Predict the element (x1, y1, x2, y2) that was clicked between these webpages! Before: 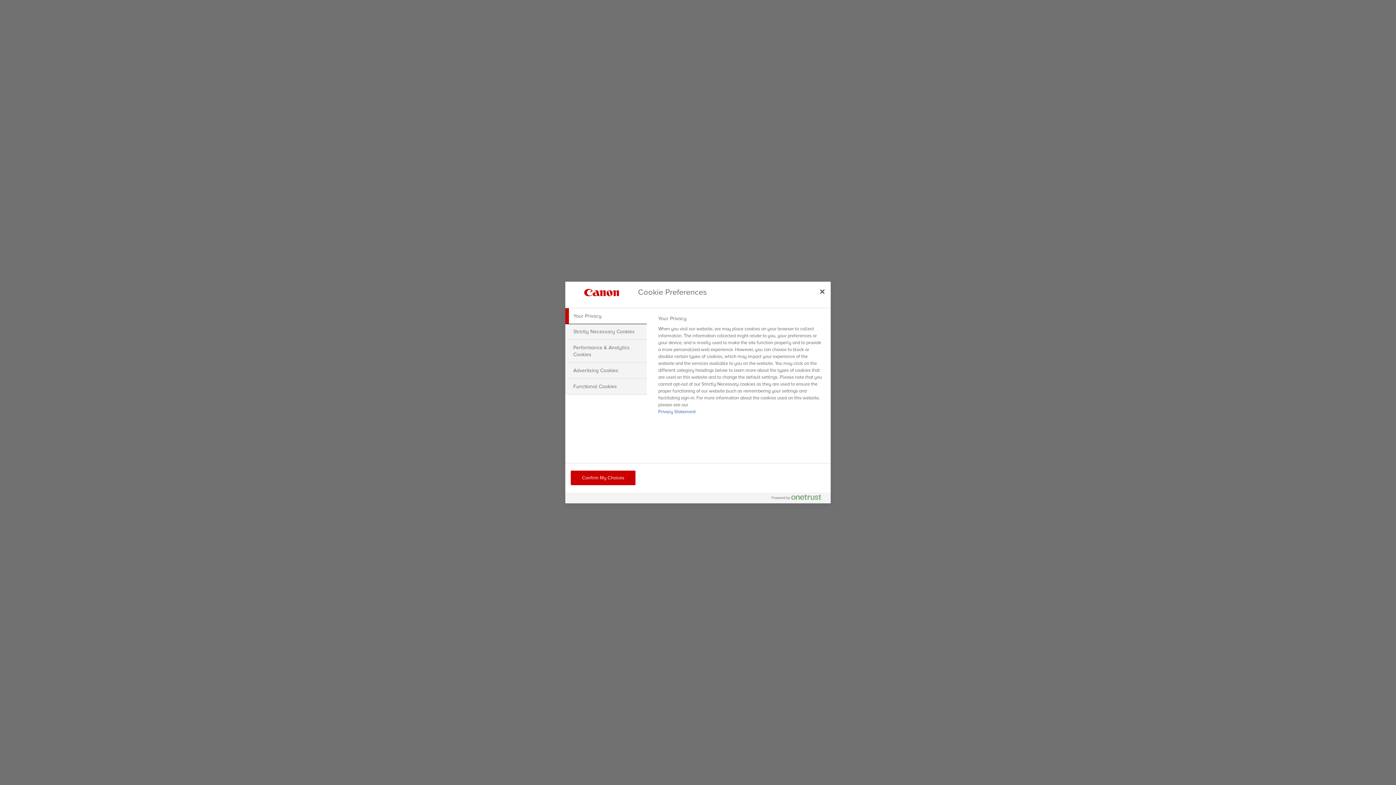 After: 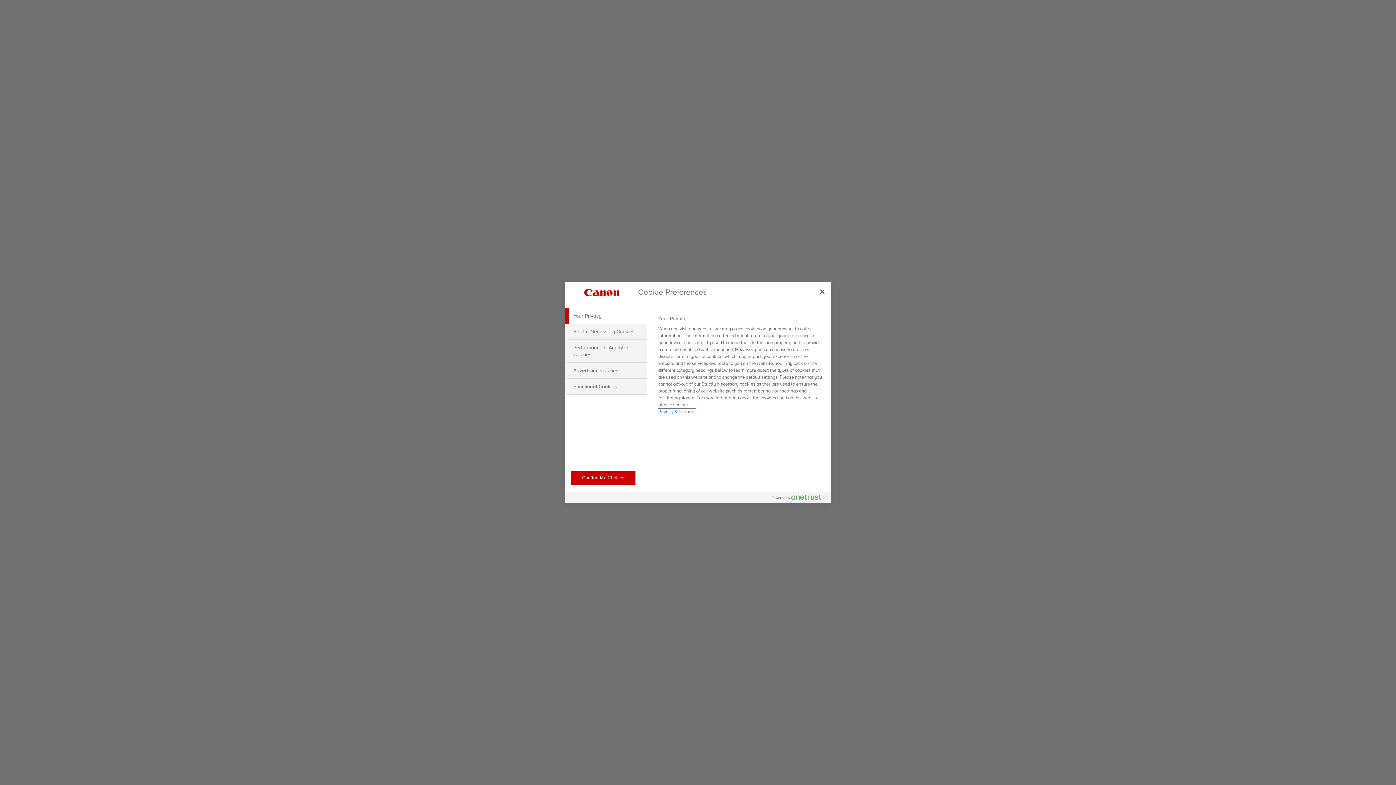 Action: bbox: (658, 409, 695, 414) label: More information about your privacy, opens in a new tab